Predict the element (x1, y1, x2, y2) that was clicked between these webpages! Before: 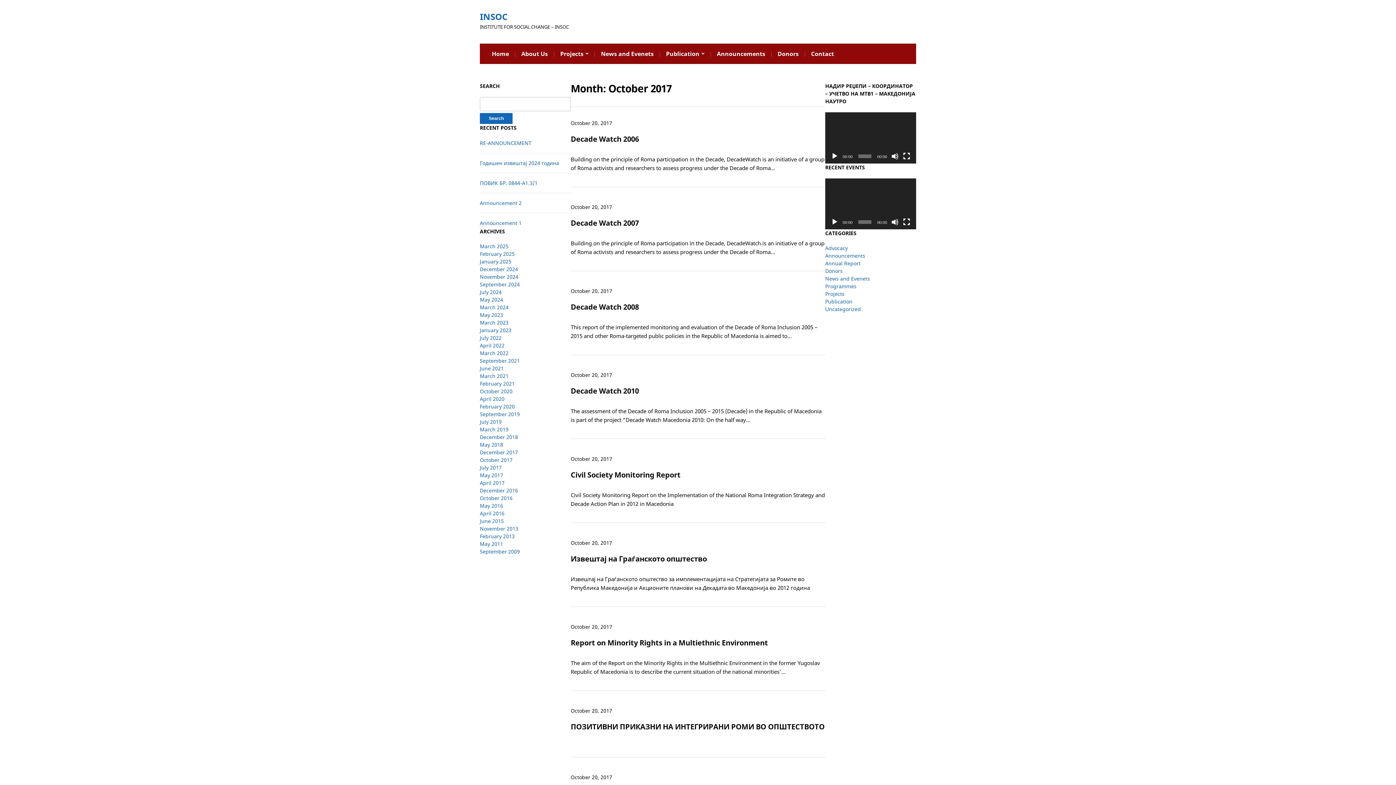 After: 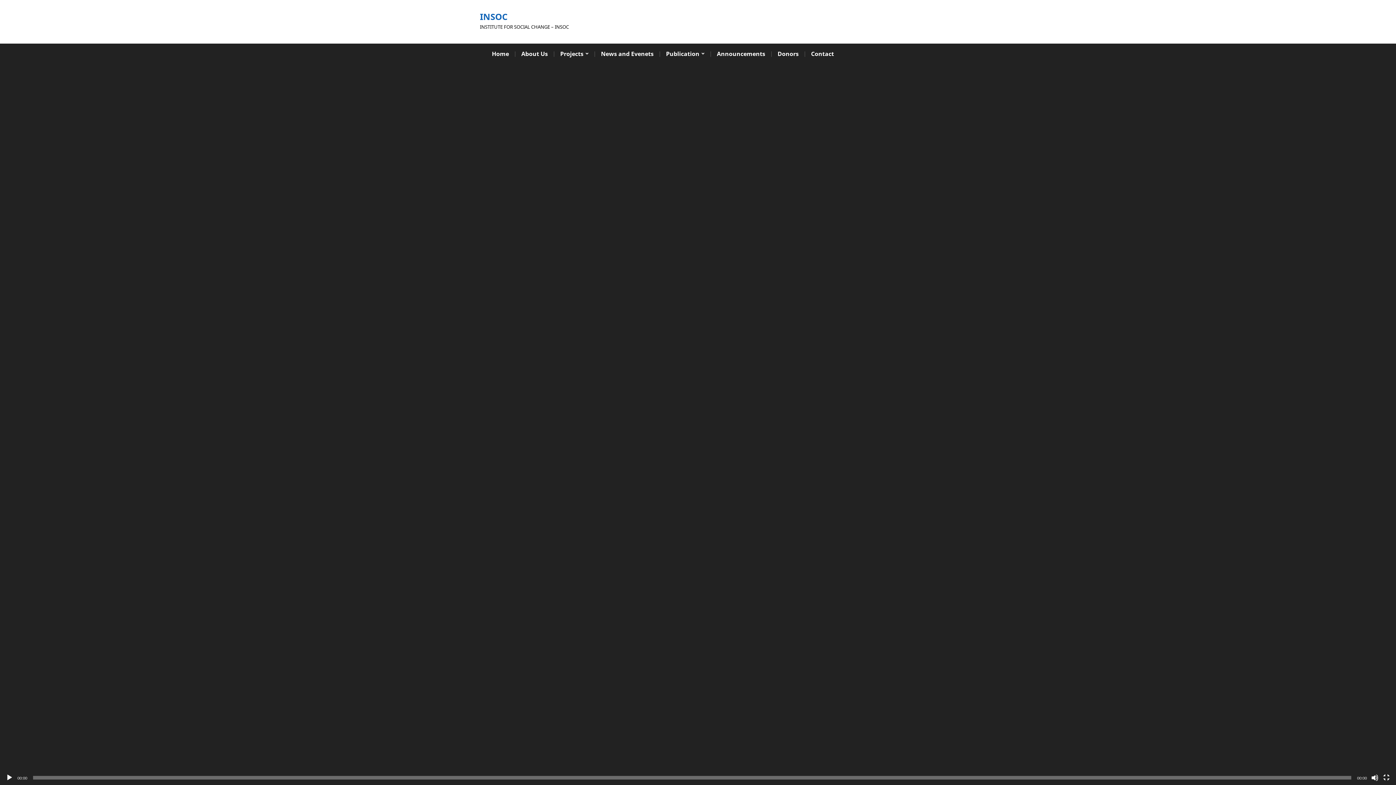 Action: bbox: (903, 218, 910, 225) label: Fullscreen